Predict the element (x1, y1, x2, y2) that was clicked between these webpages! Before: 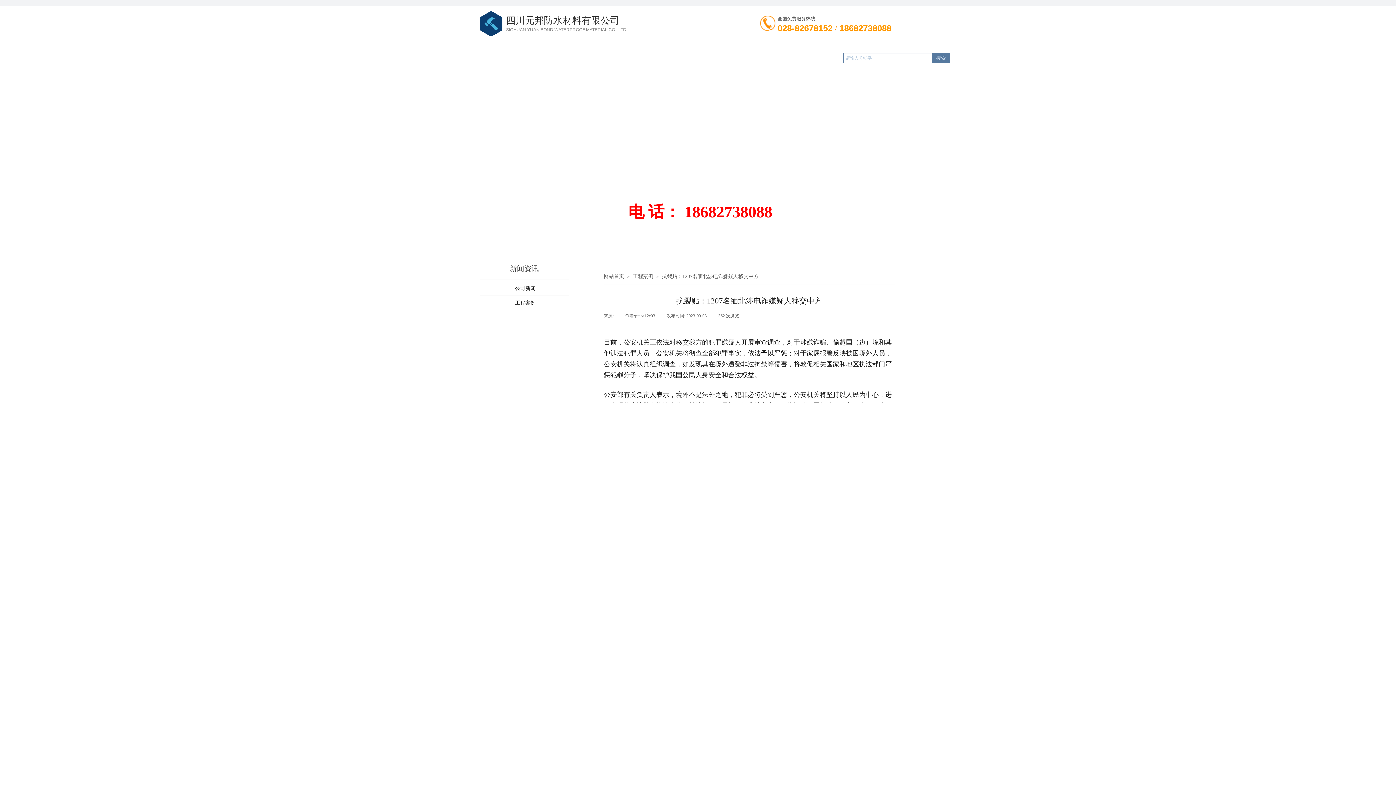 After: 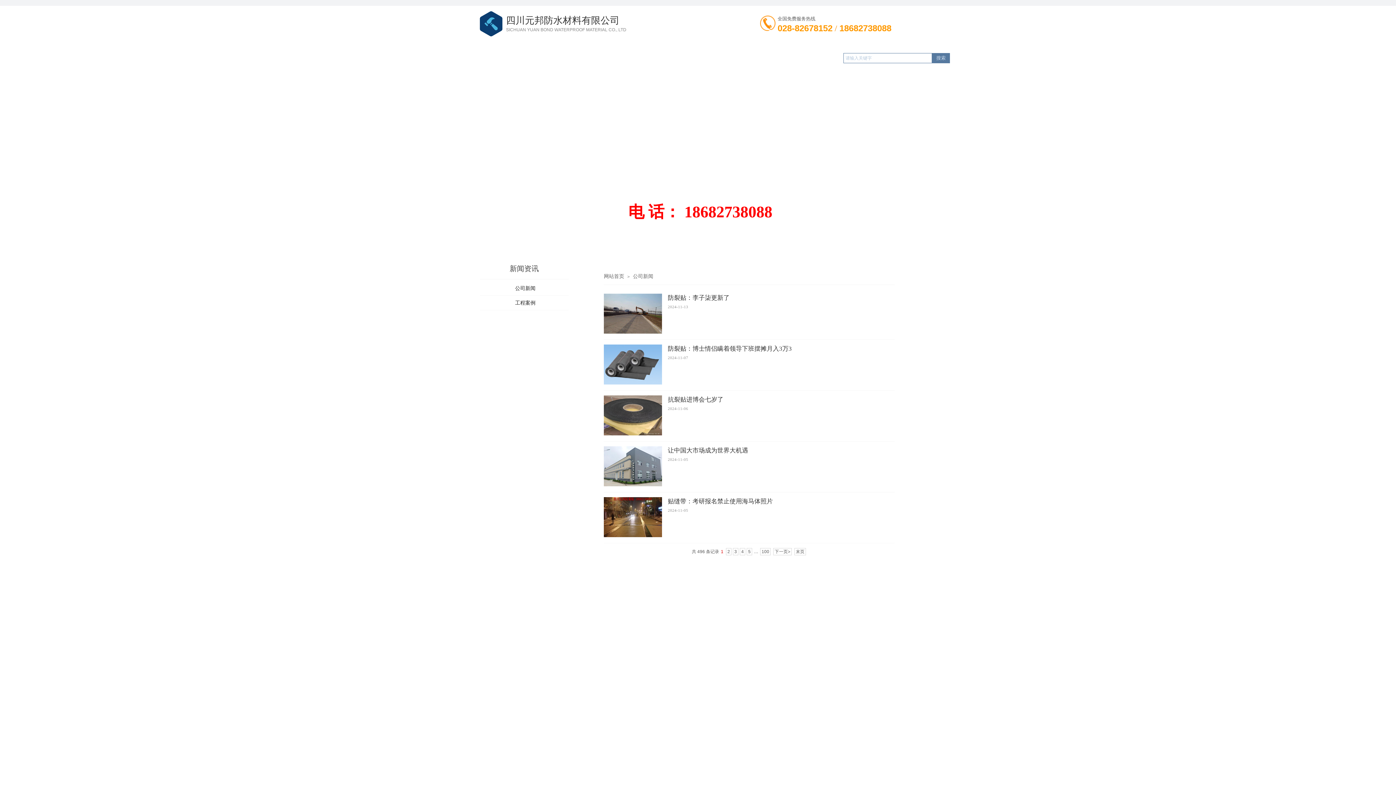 Action: label: 公司新闻 bbox: (483, 281, 567, 296)